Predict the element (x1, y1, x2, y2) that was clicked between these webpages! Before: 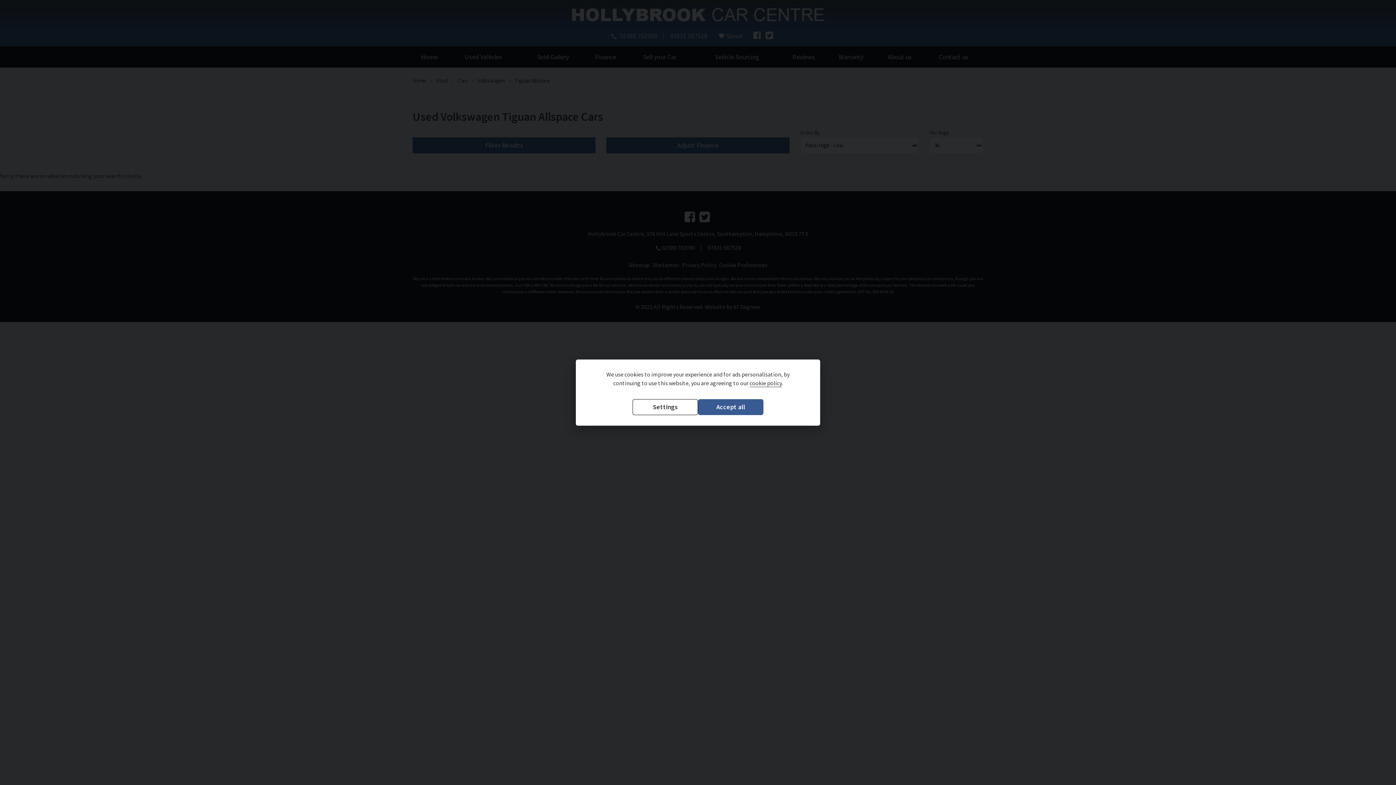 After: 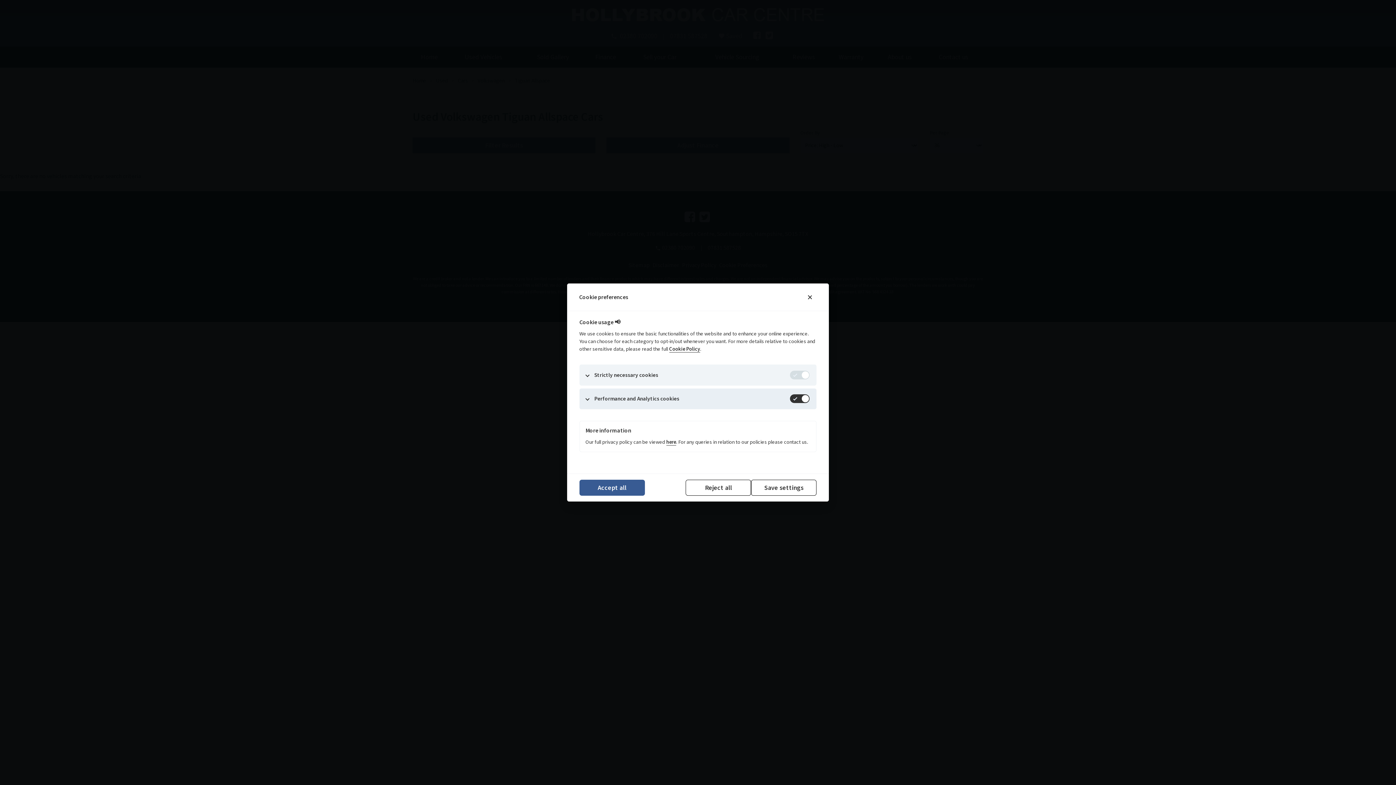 Action: bbox: (632, 399, 698, 415) label: Settings